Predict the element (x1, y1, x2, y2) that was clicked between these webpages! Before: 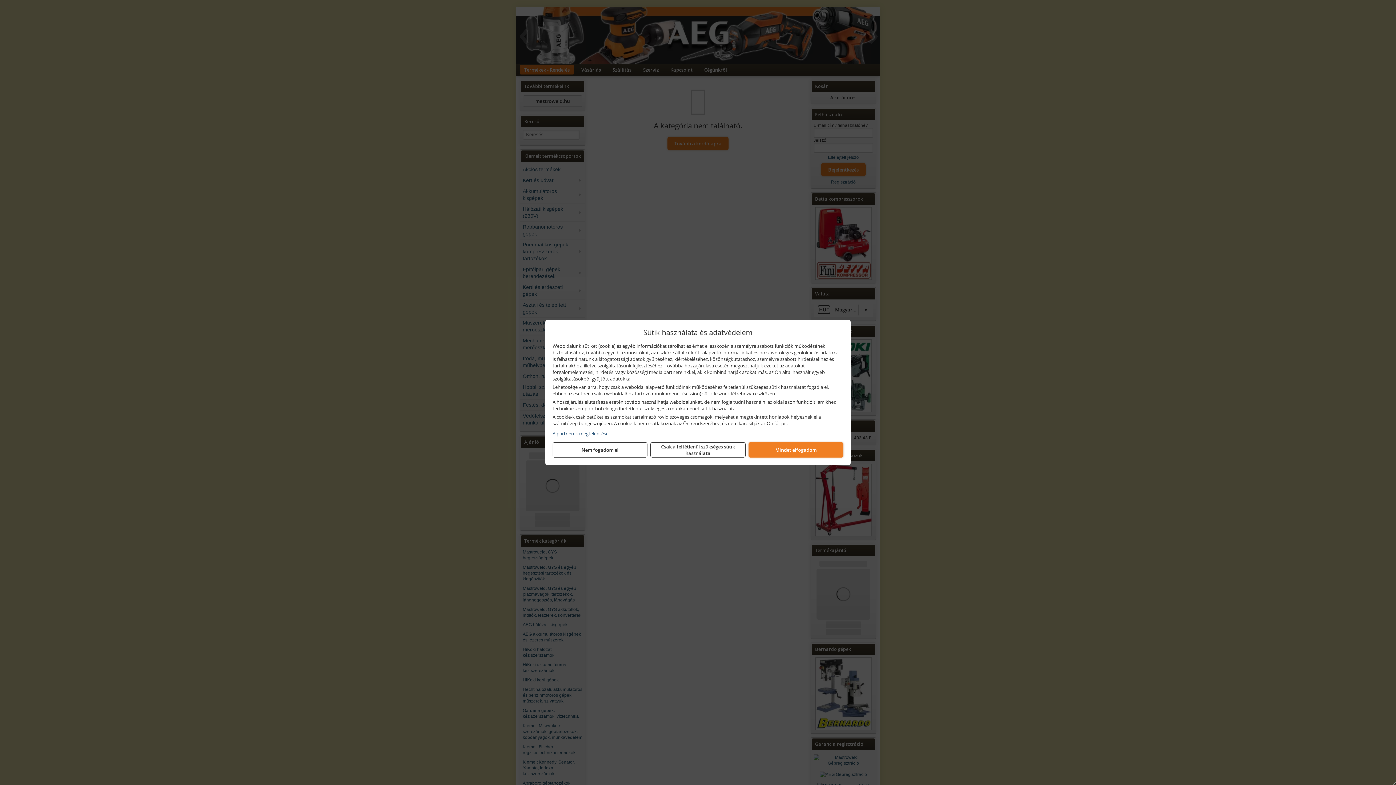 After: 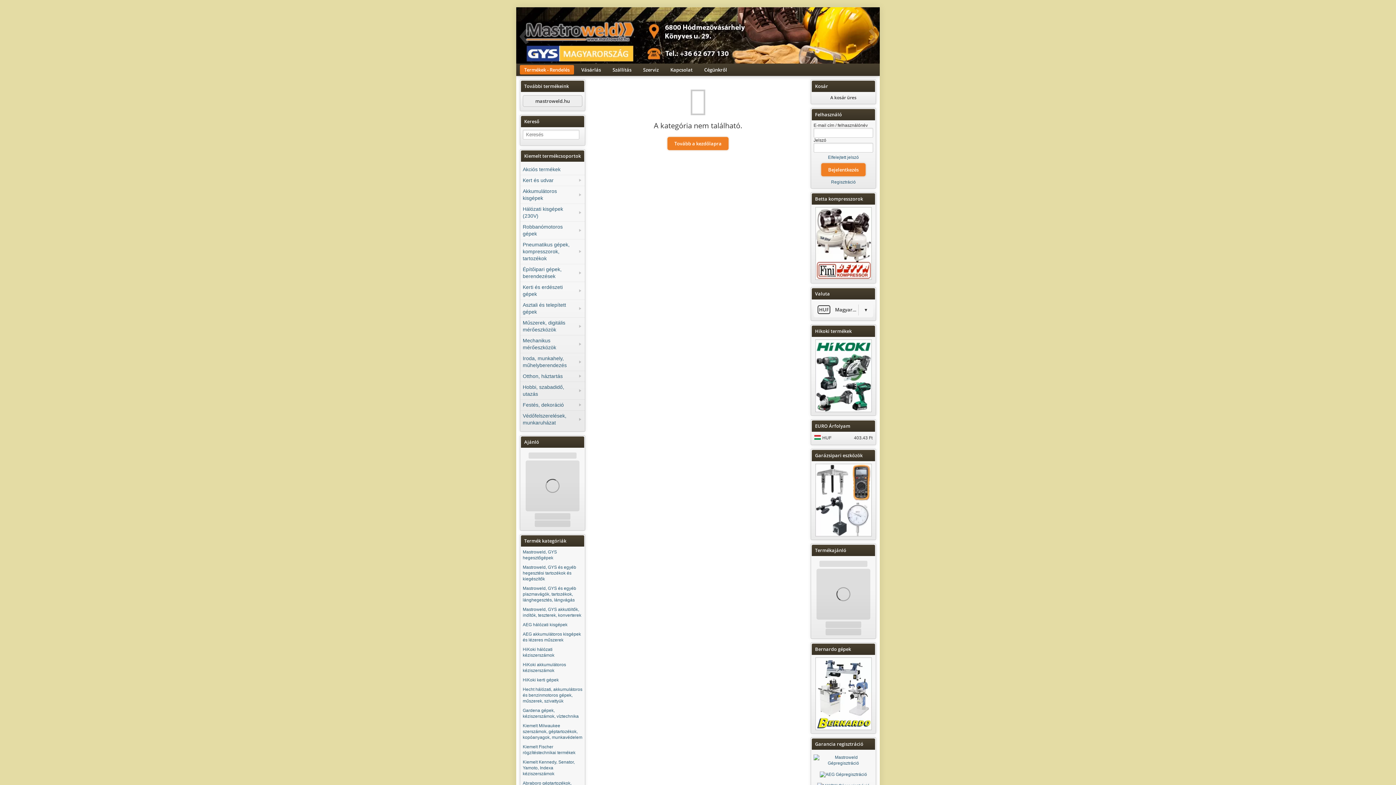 Action: label: Csak a feltétlenül szükséges sütik használata bbox: (650, 442, 745, 457)